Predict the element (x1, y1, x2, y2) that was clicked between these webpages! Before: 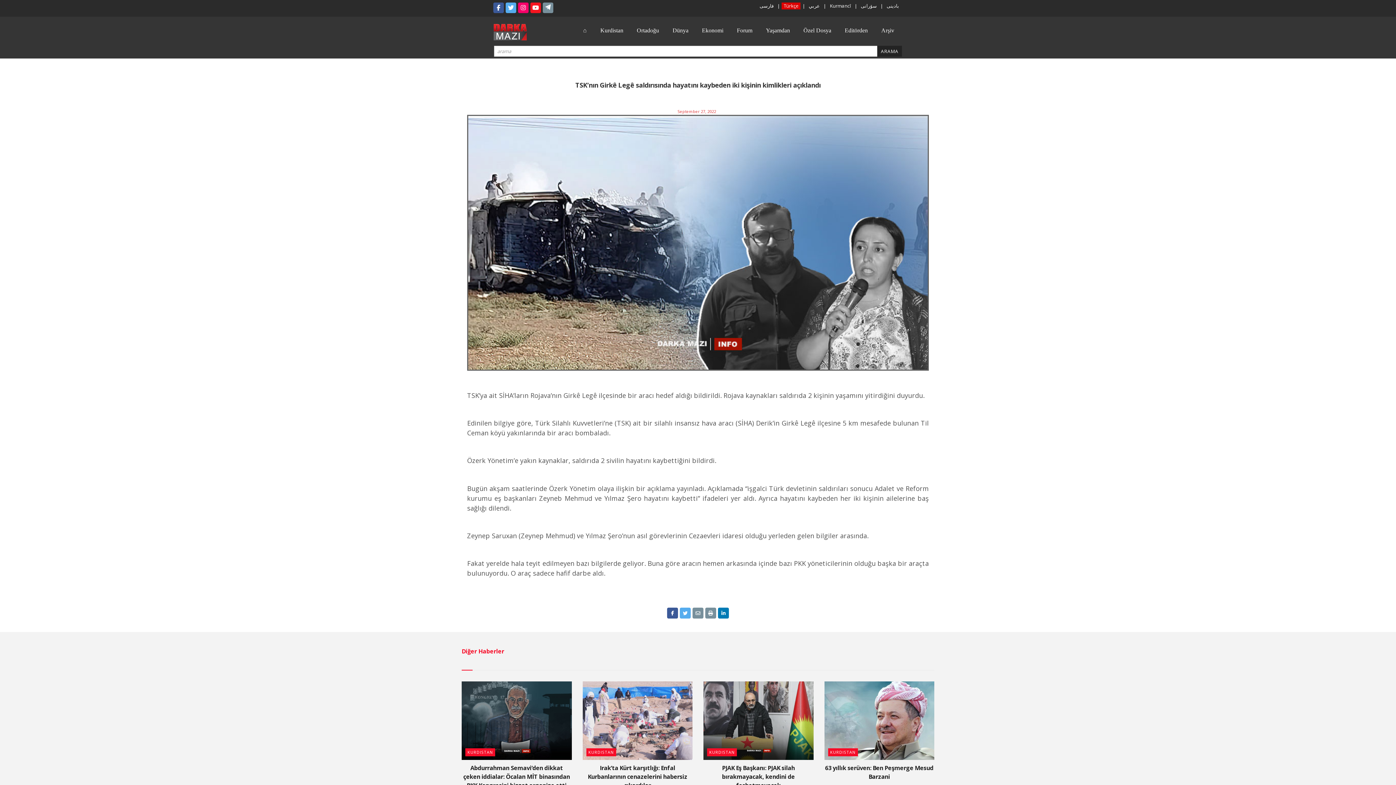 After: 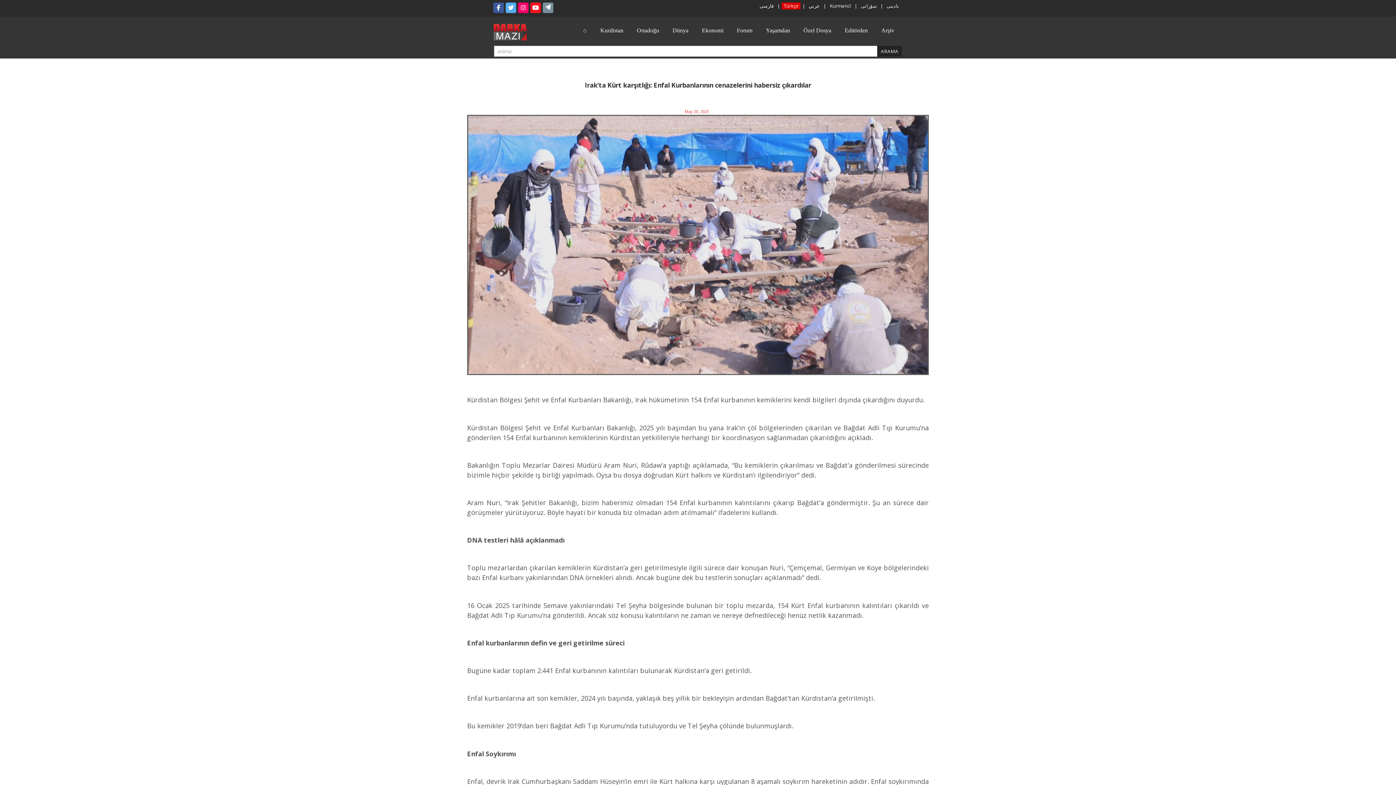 Action: label: Irak’ta Kürt karşıtlığı: Enfal Kurbanlarının cenazelerini habersiz çıkardılar bbox: (587, 764, 687, 800)